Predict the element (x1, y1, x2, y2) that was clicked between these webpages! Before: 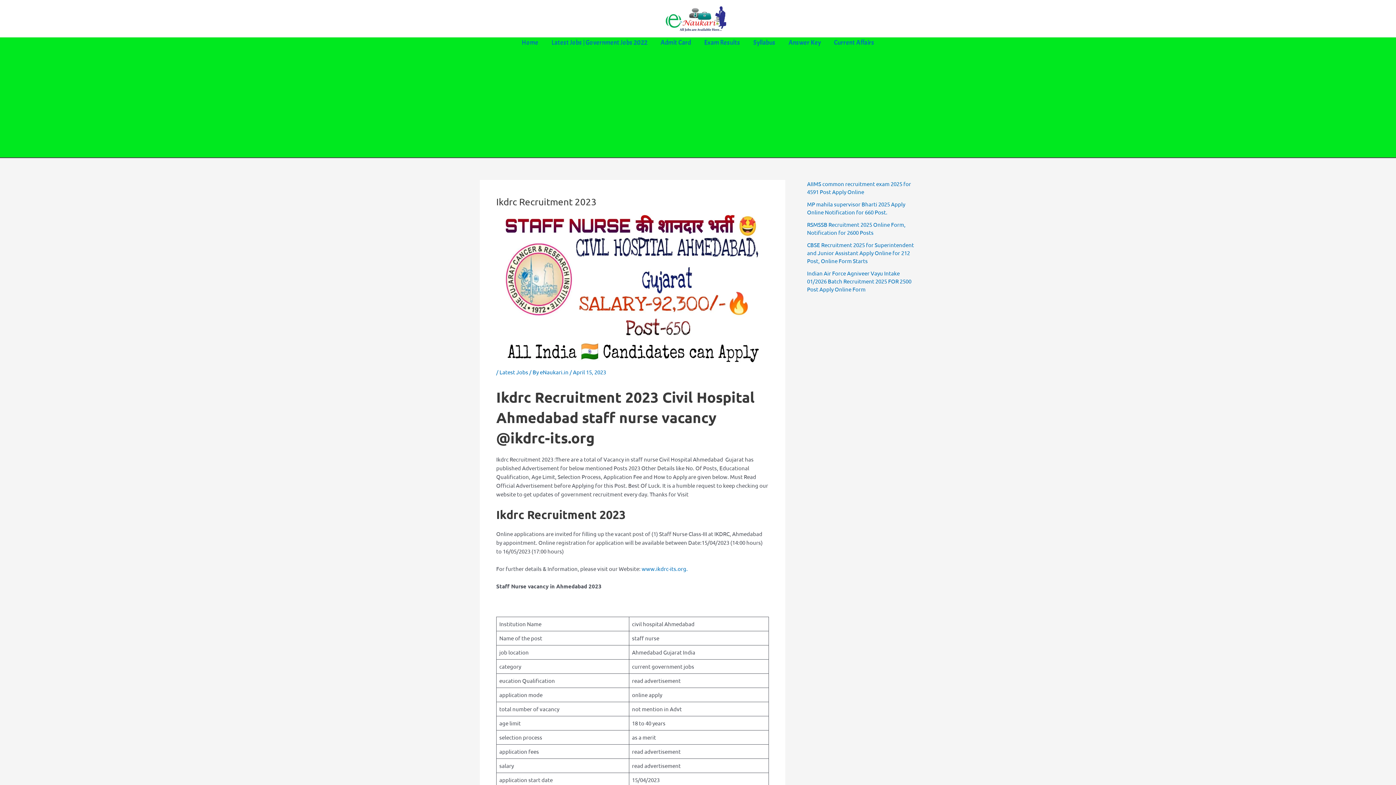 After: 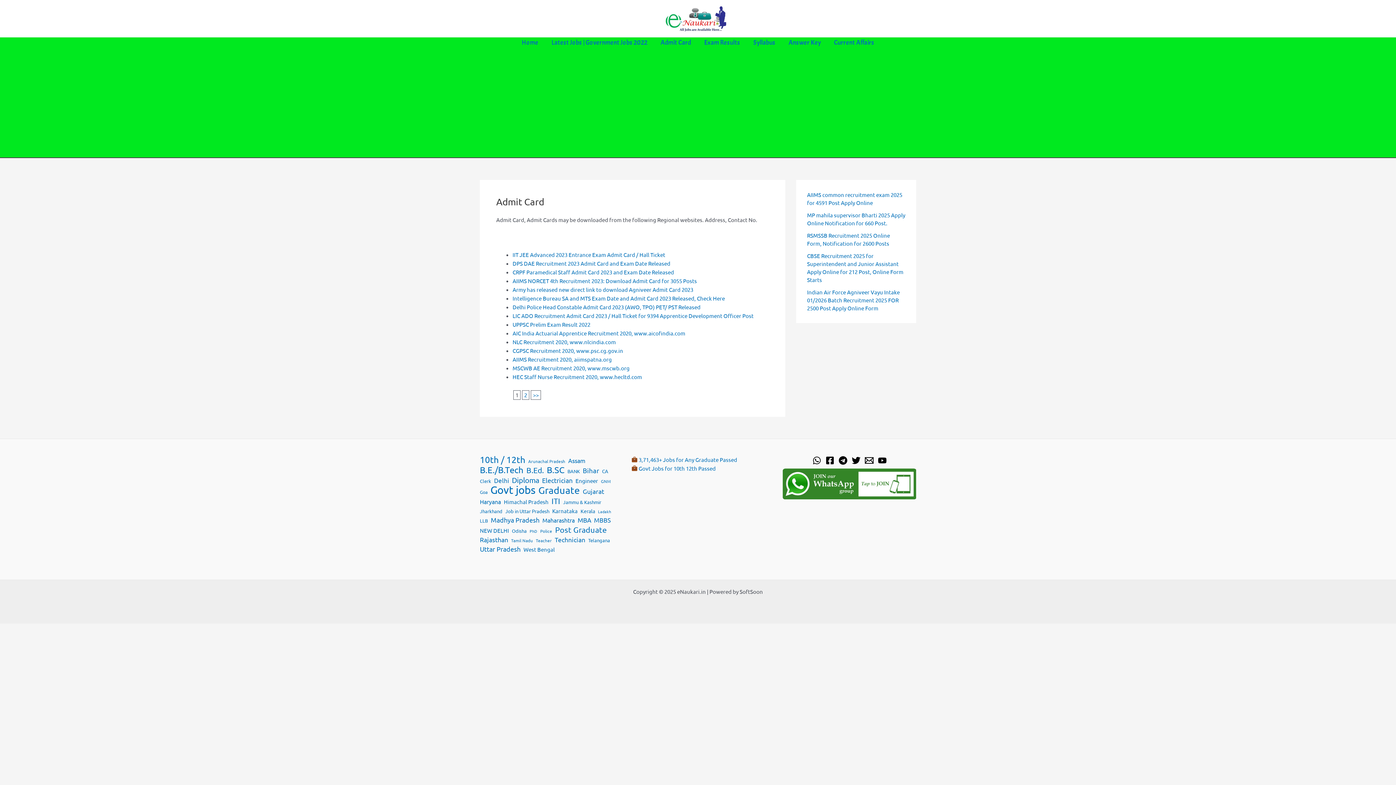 Action: label: Admit Card bbox: (654, 37, 697, 48)